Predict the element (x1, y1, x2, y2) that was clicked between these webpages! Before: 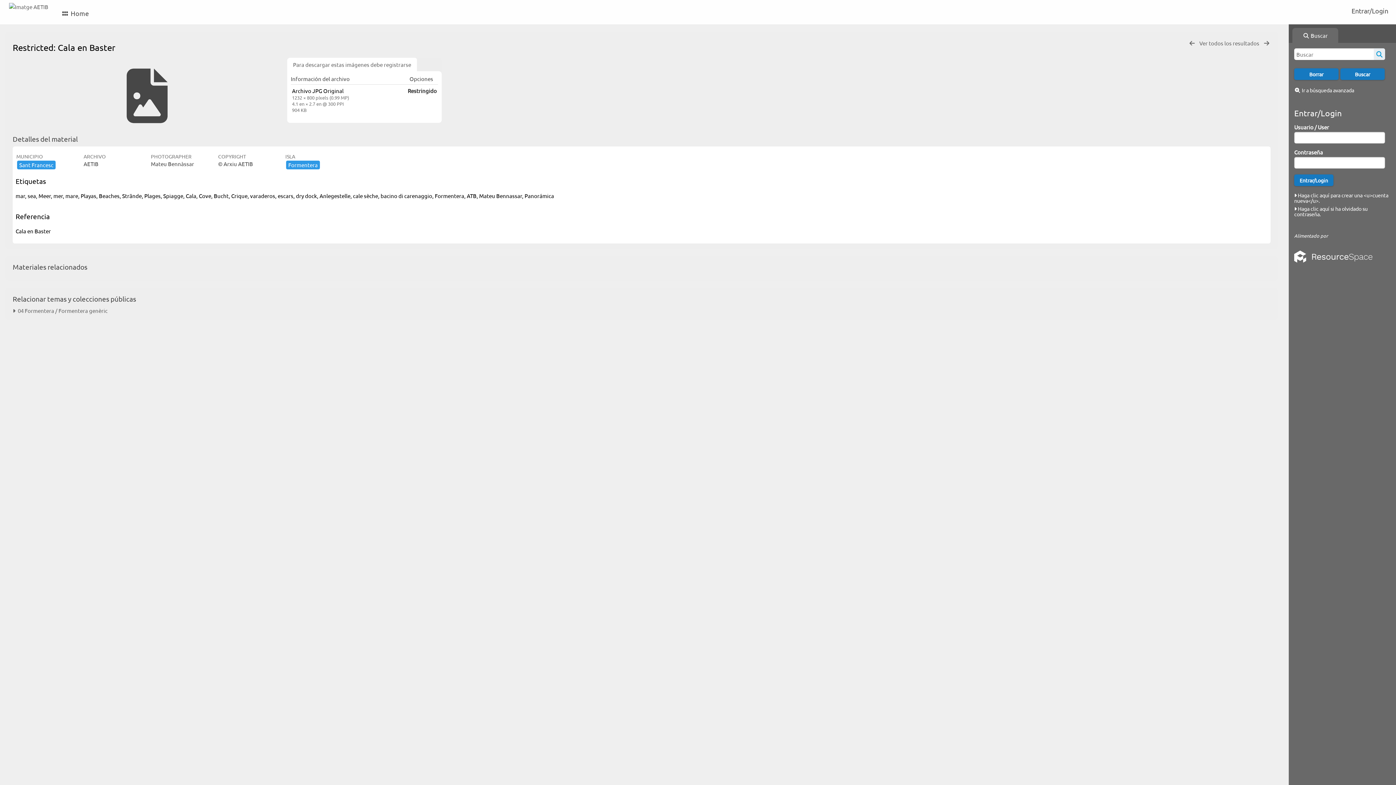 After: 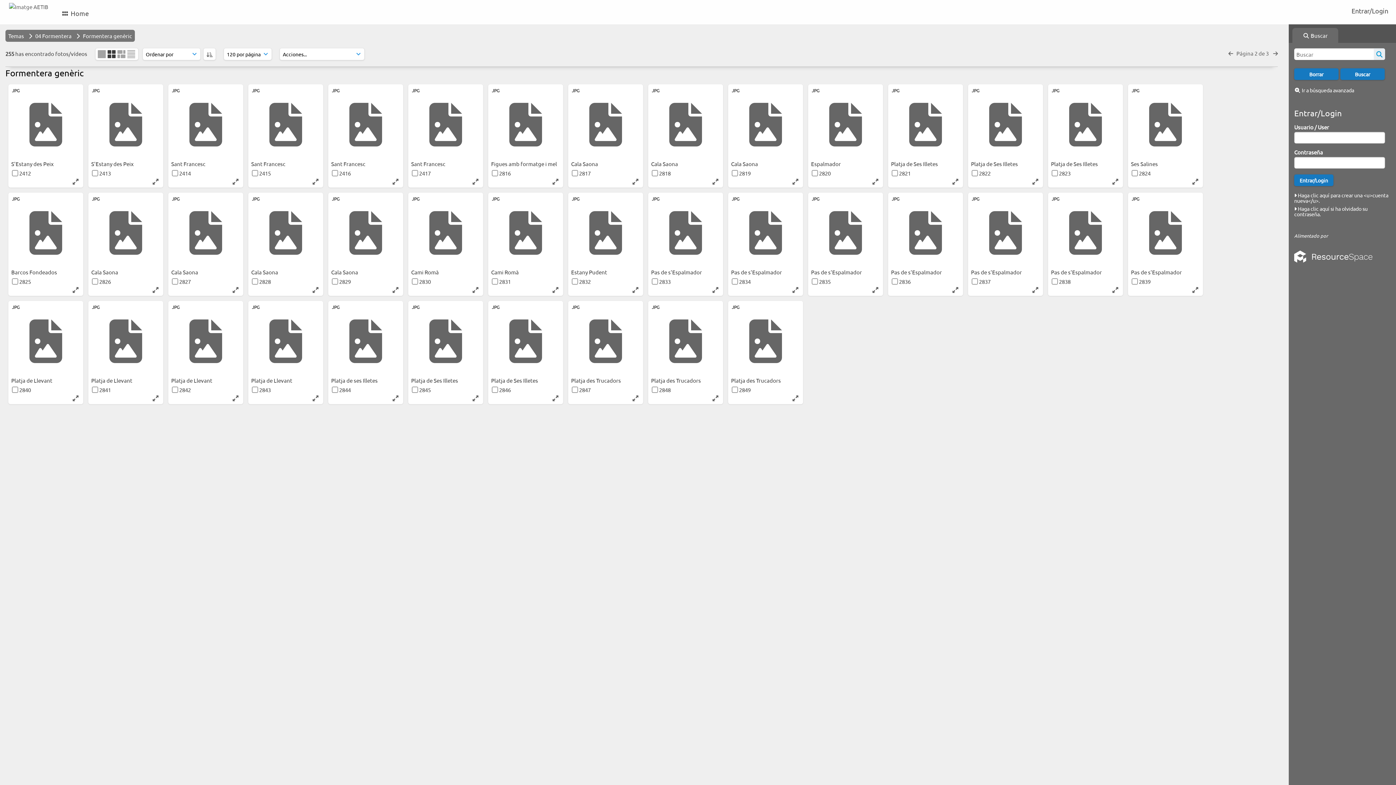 Action: bbox: (1198, 39, 1262, 46) label: Ver todos los resultados 